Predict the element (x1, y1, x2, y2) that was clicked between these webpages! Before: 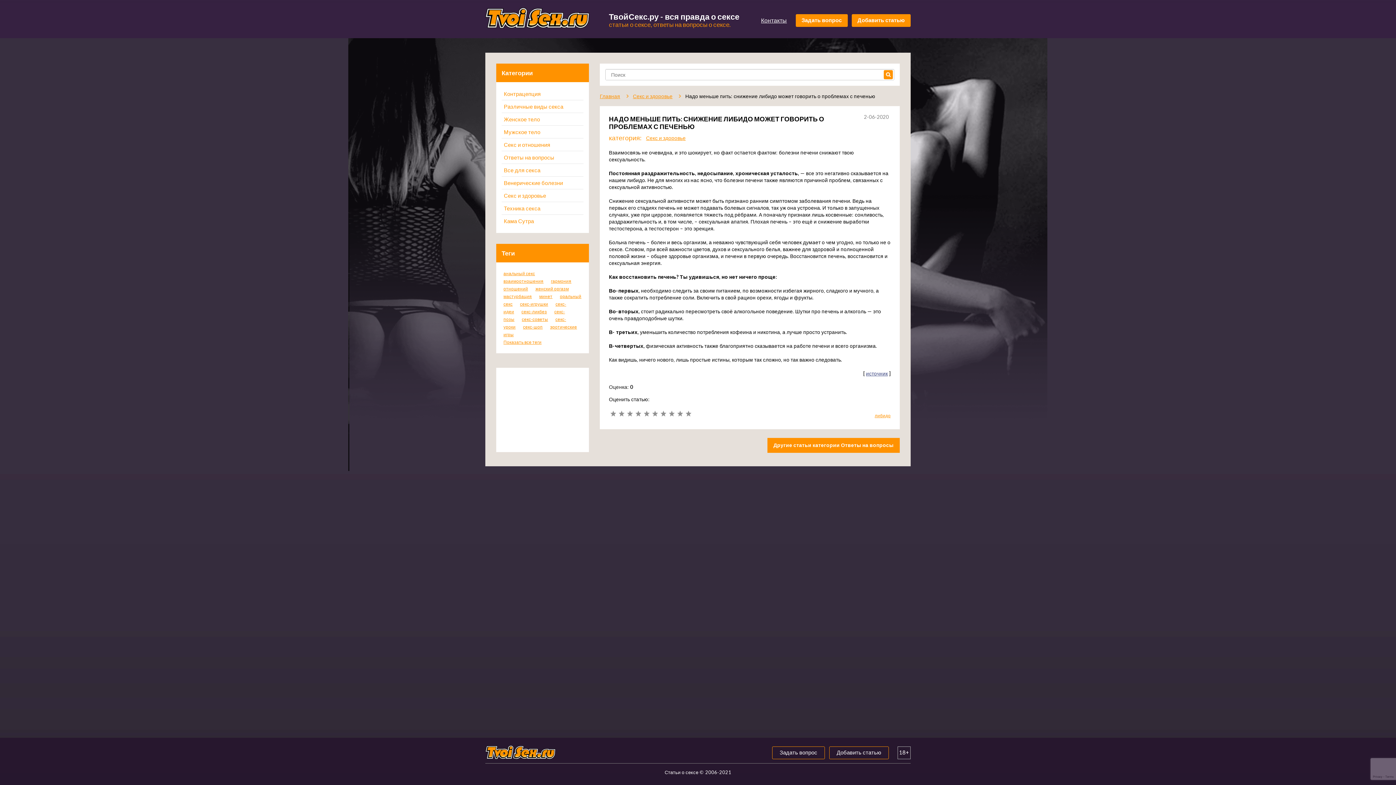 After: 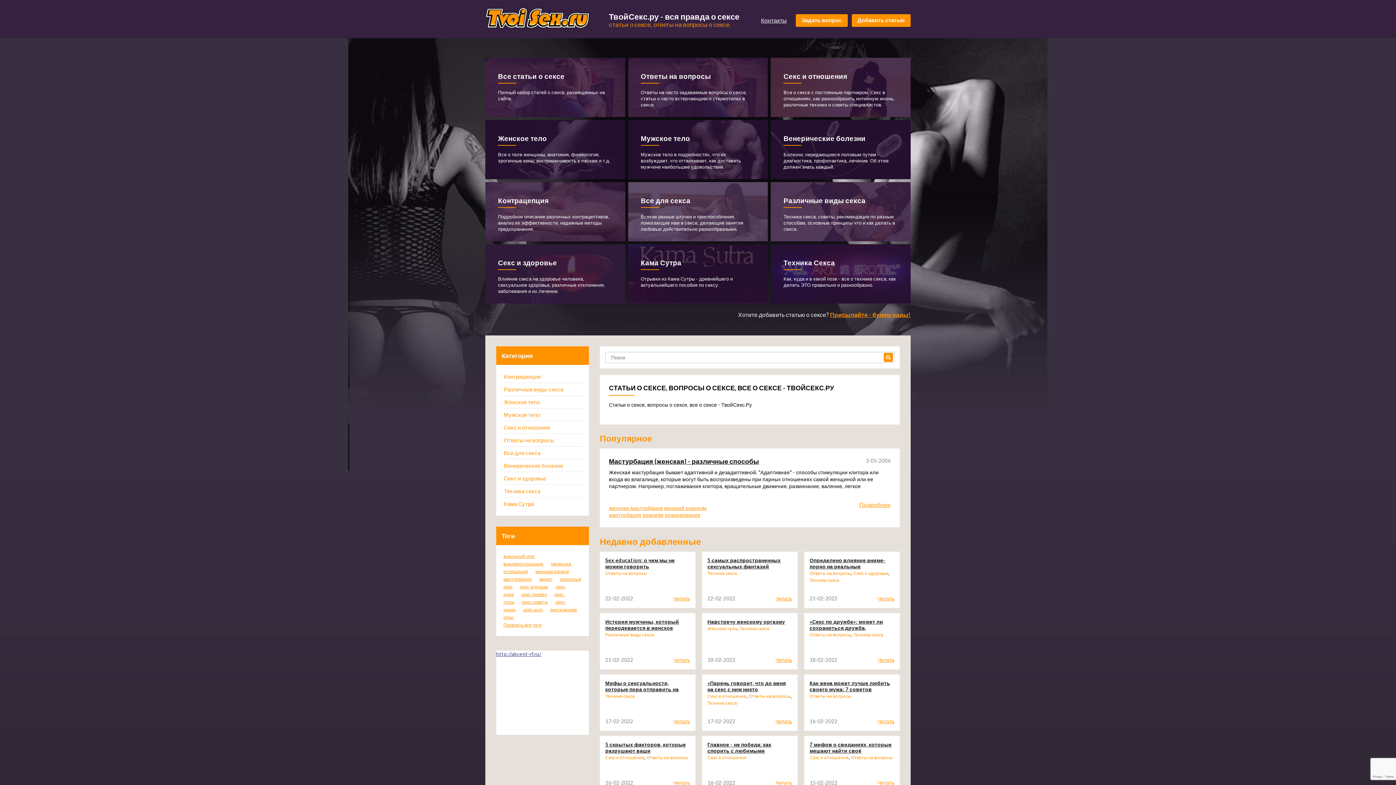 Action: label: Главная bbox: (600, 93, 620, 99)